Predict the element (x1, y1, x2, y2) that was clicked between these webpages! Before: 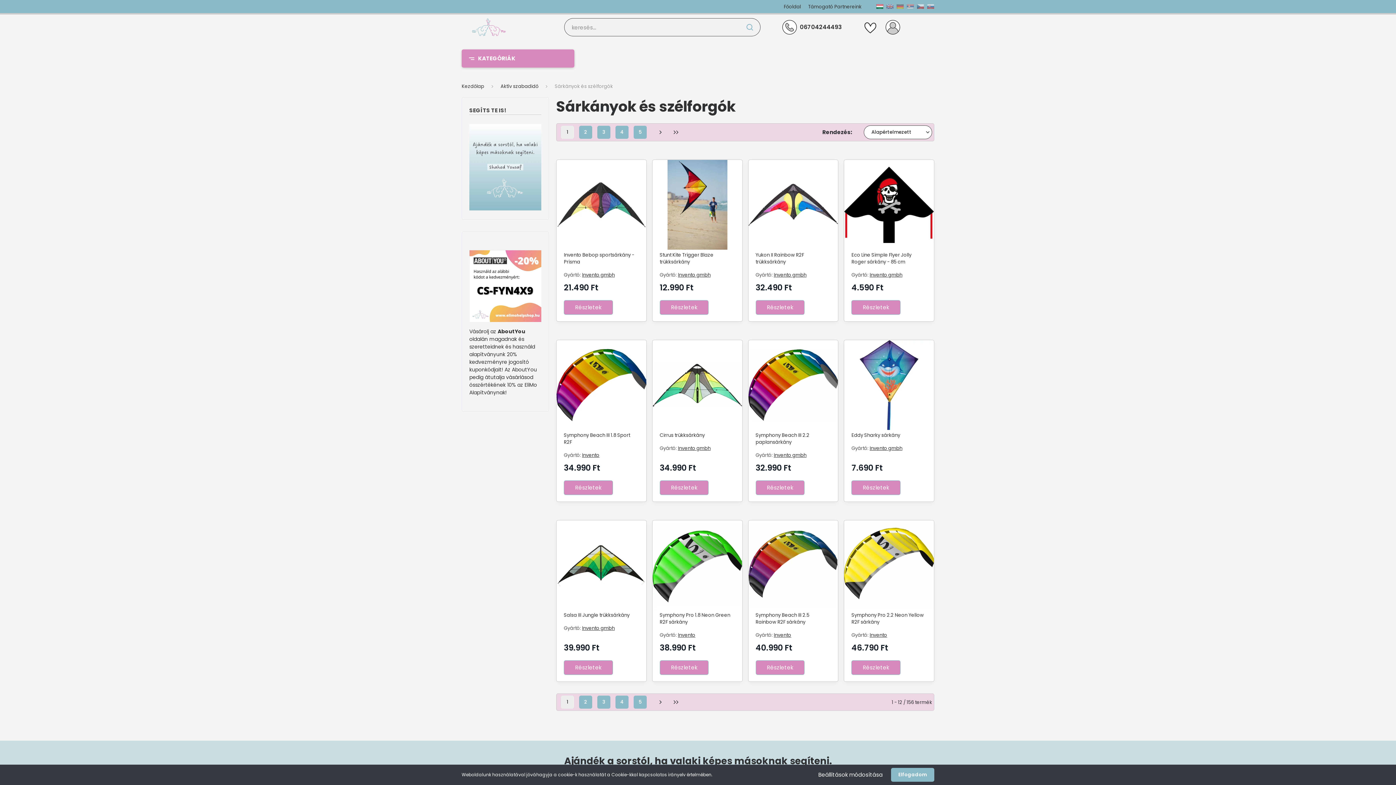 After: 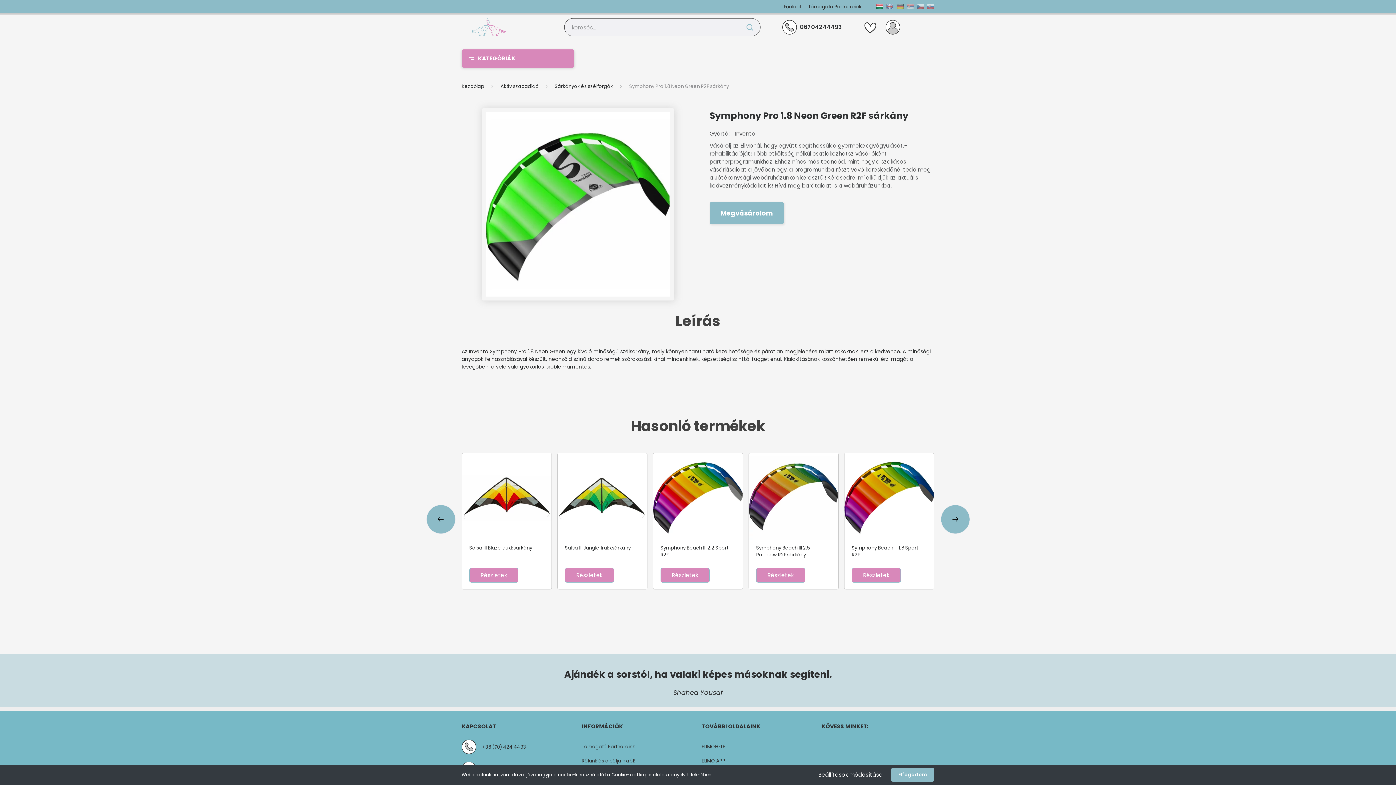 Action: bbox: (652, 520, 742, 610)